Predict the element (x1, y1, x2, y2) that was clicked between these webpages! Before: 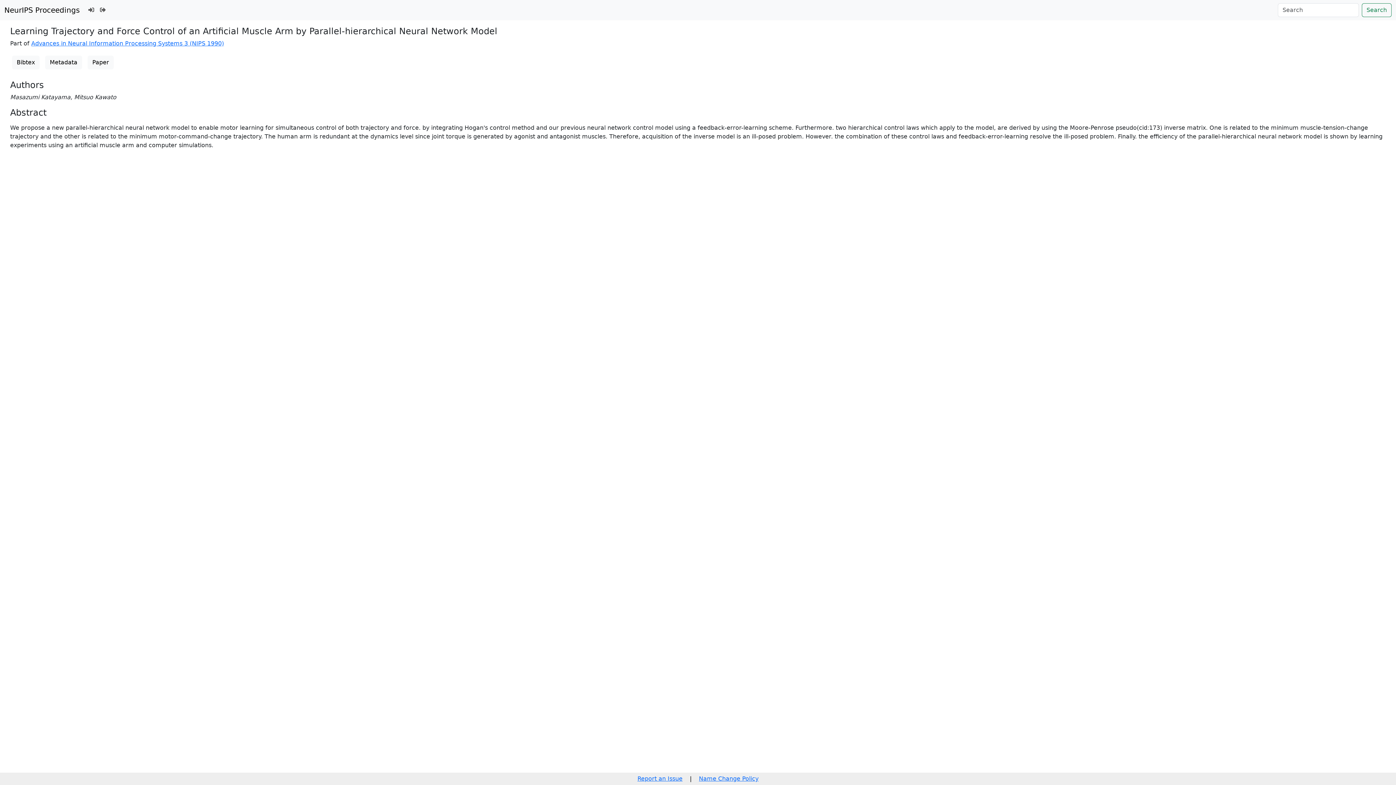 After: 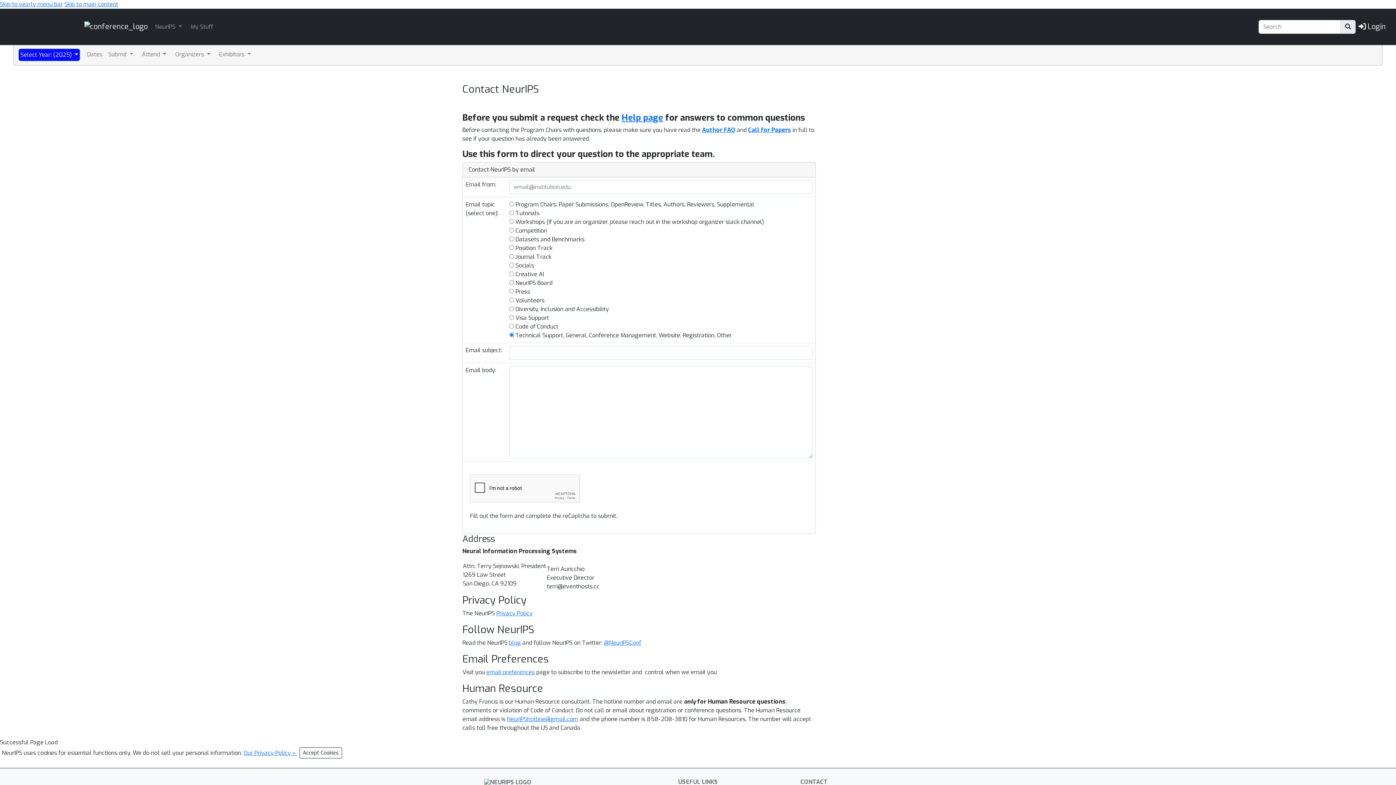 Action: bbox: (637, 775, 682, 782) label: Report an Issue